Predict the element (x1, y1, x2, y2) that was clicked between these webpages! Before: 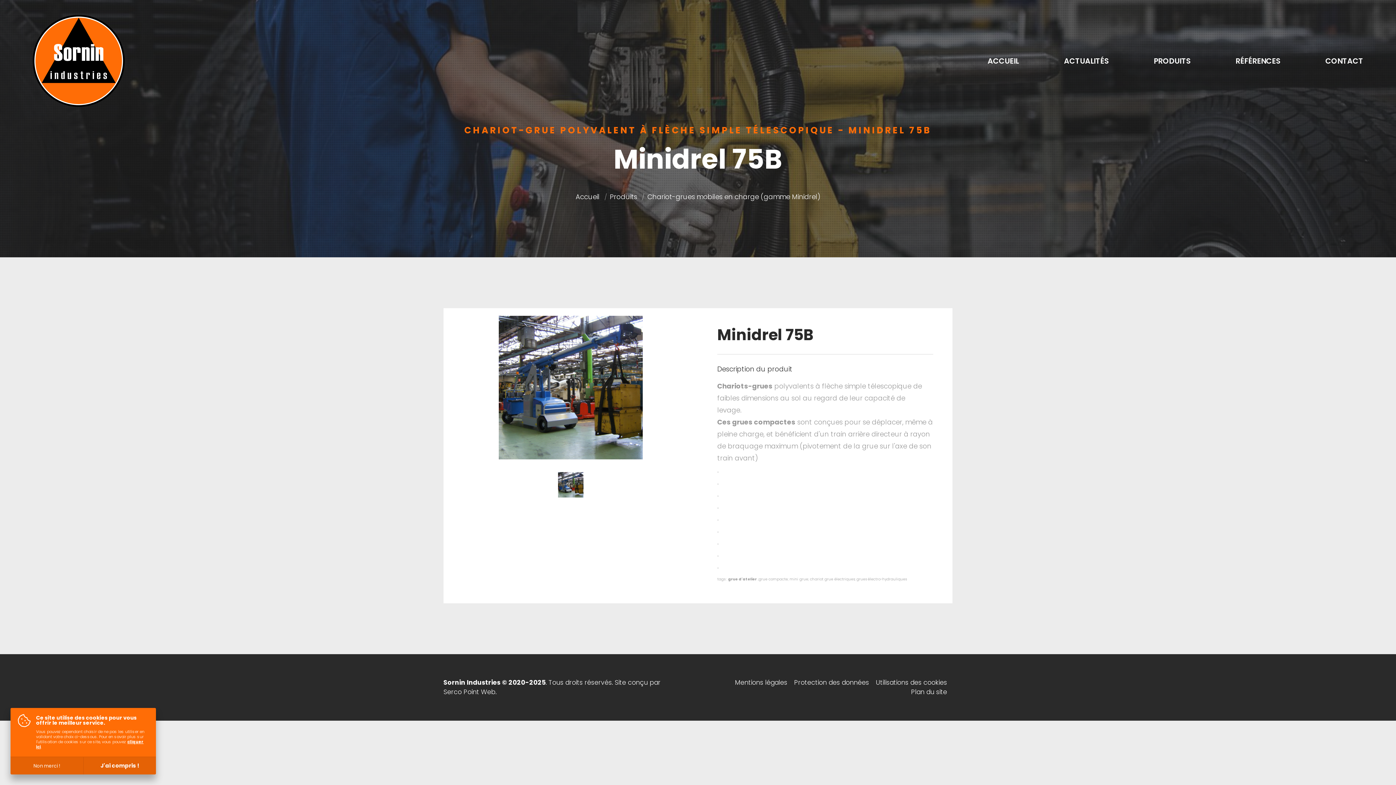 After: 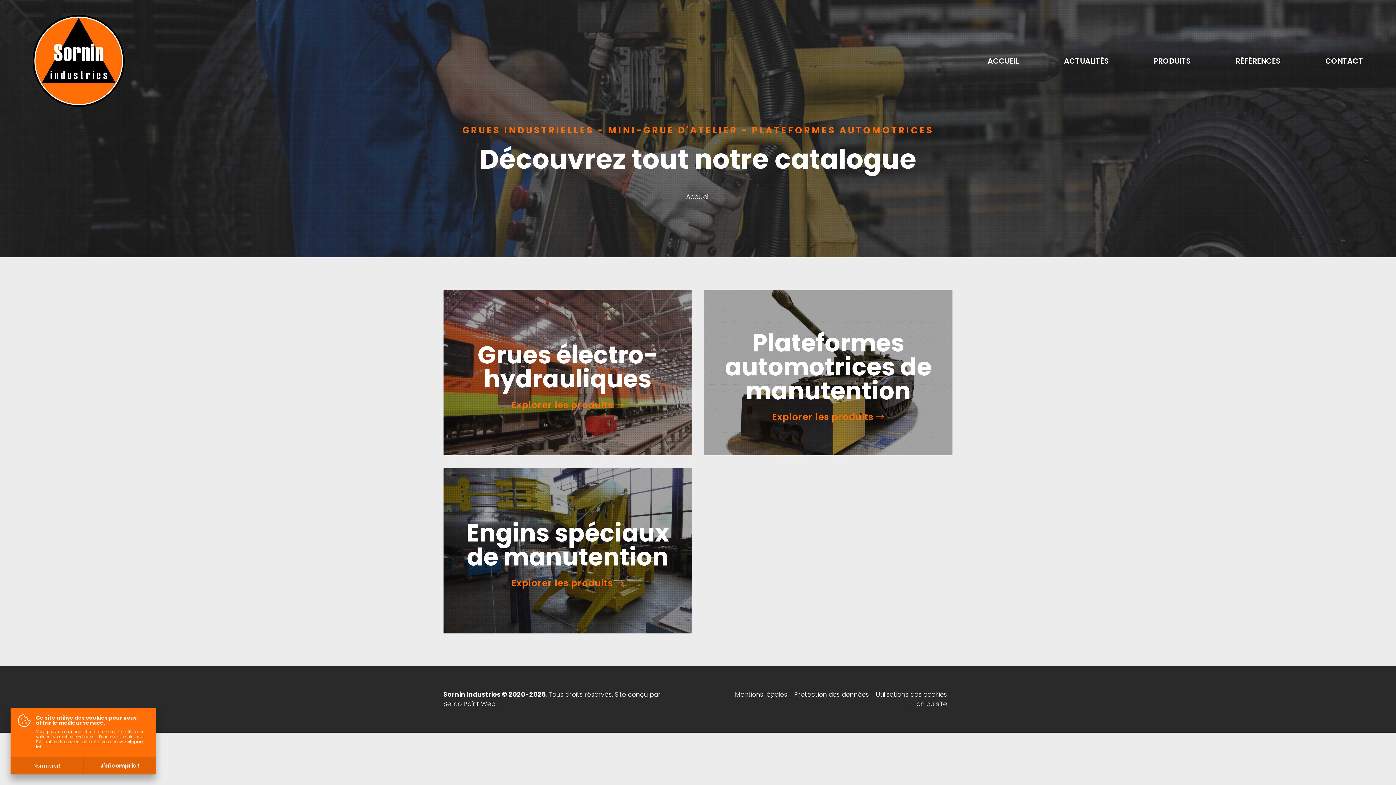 Action: label: Produits bbox: (1154, 55, 1190, 66)